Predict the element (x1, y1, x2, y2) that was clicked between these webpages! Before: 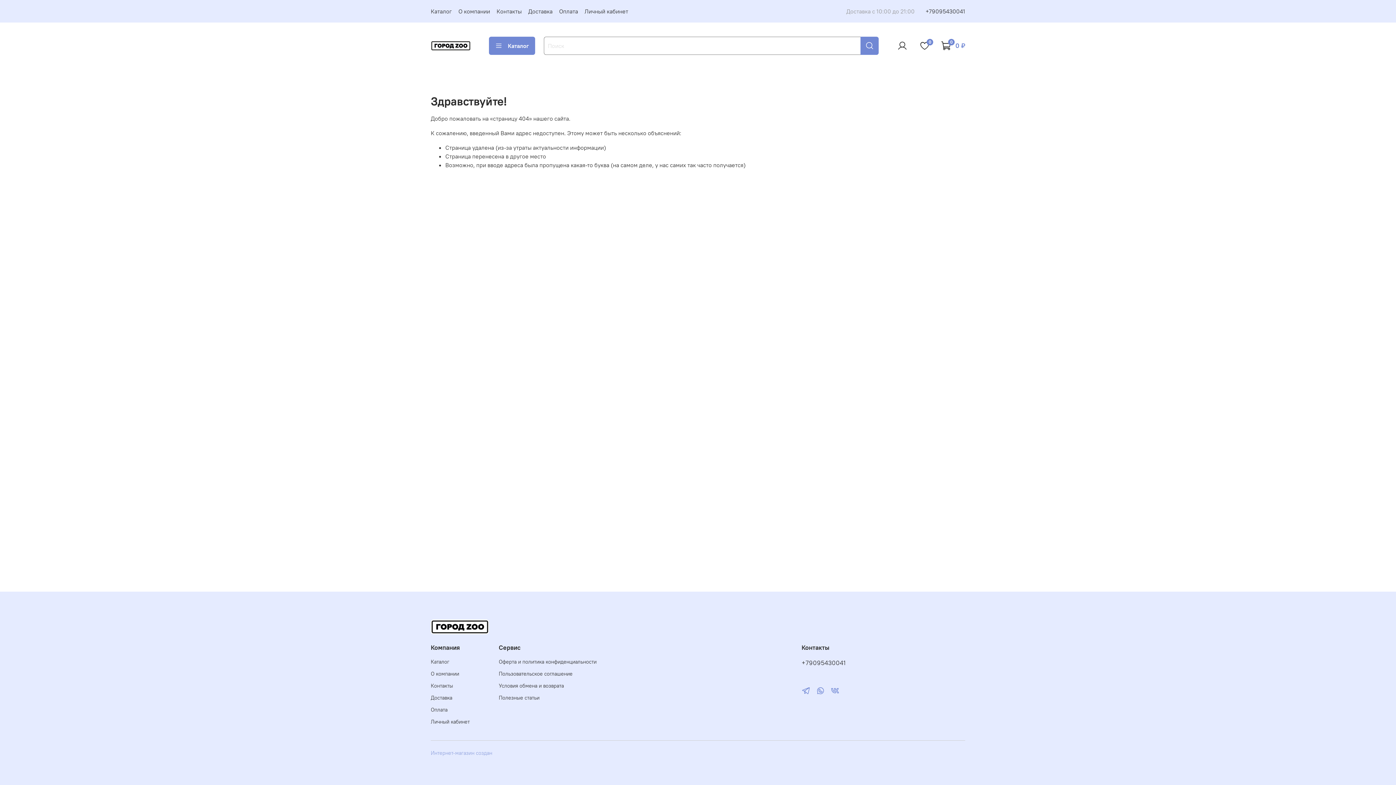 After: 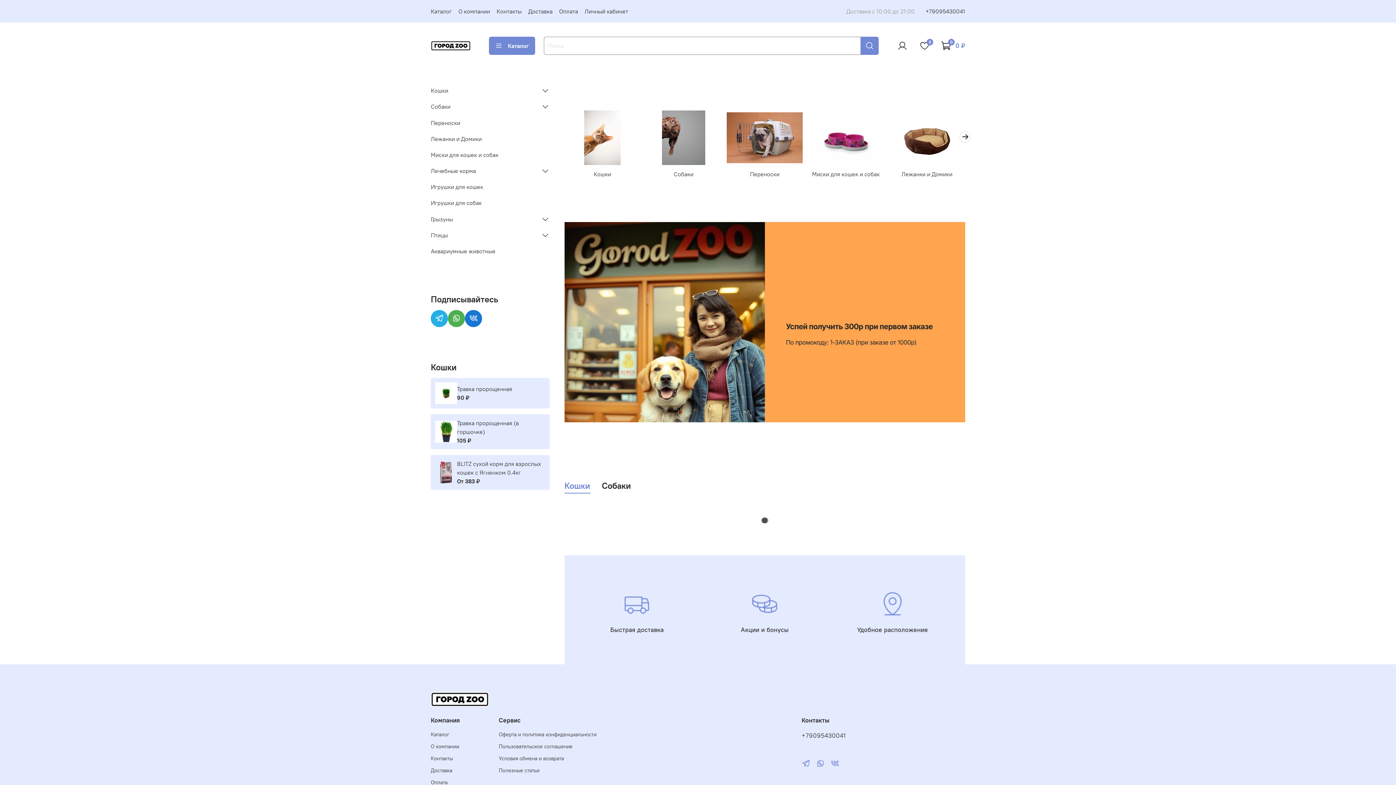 Action: bbox: (430, 622, 489, 630)